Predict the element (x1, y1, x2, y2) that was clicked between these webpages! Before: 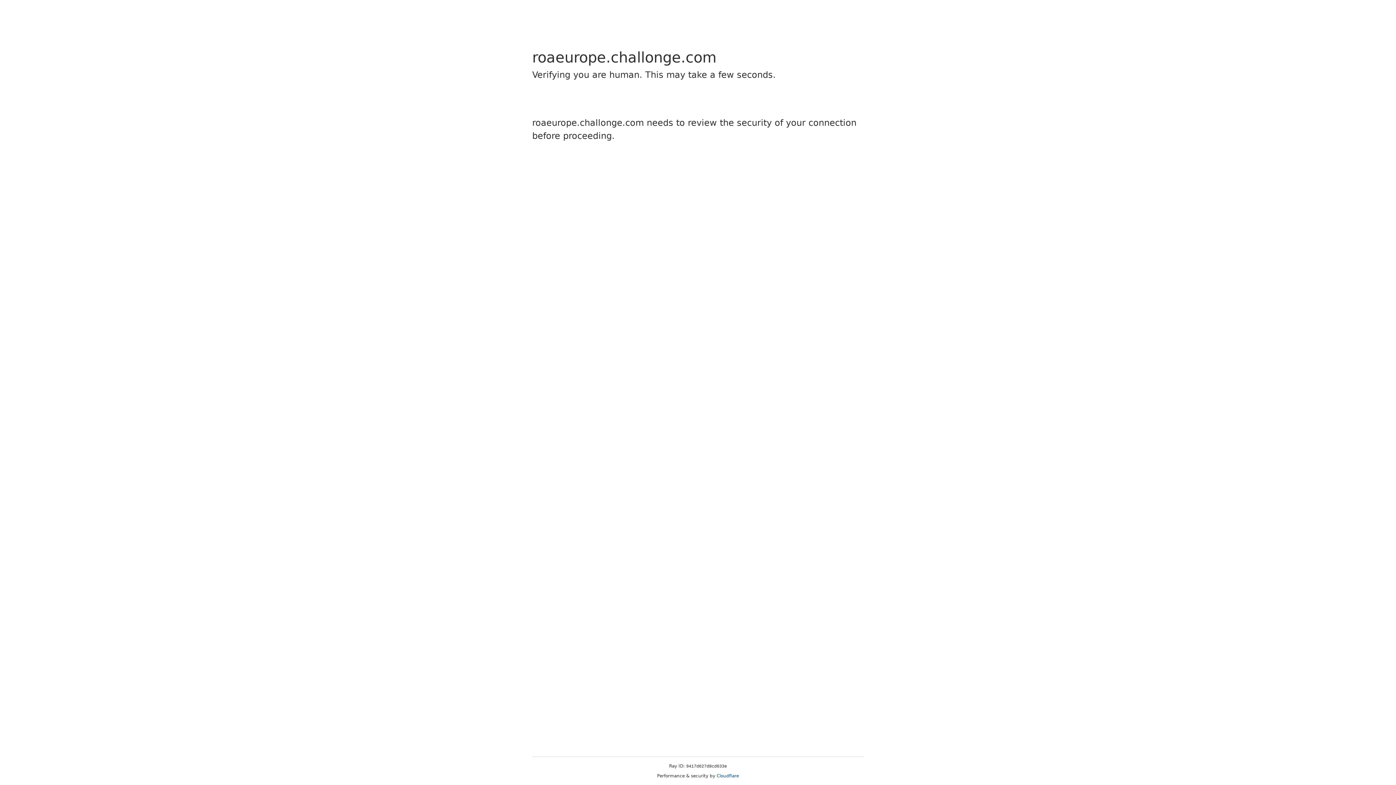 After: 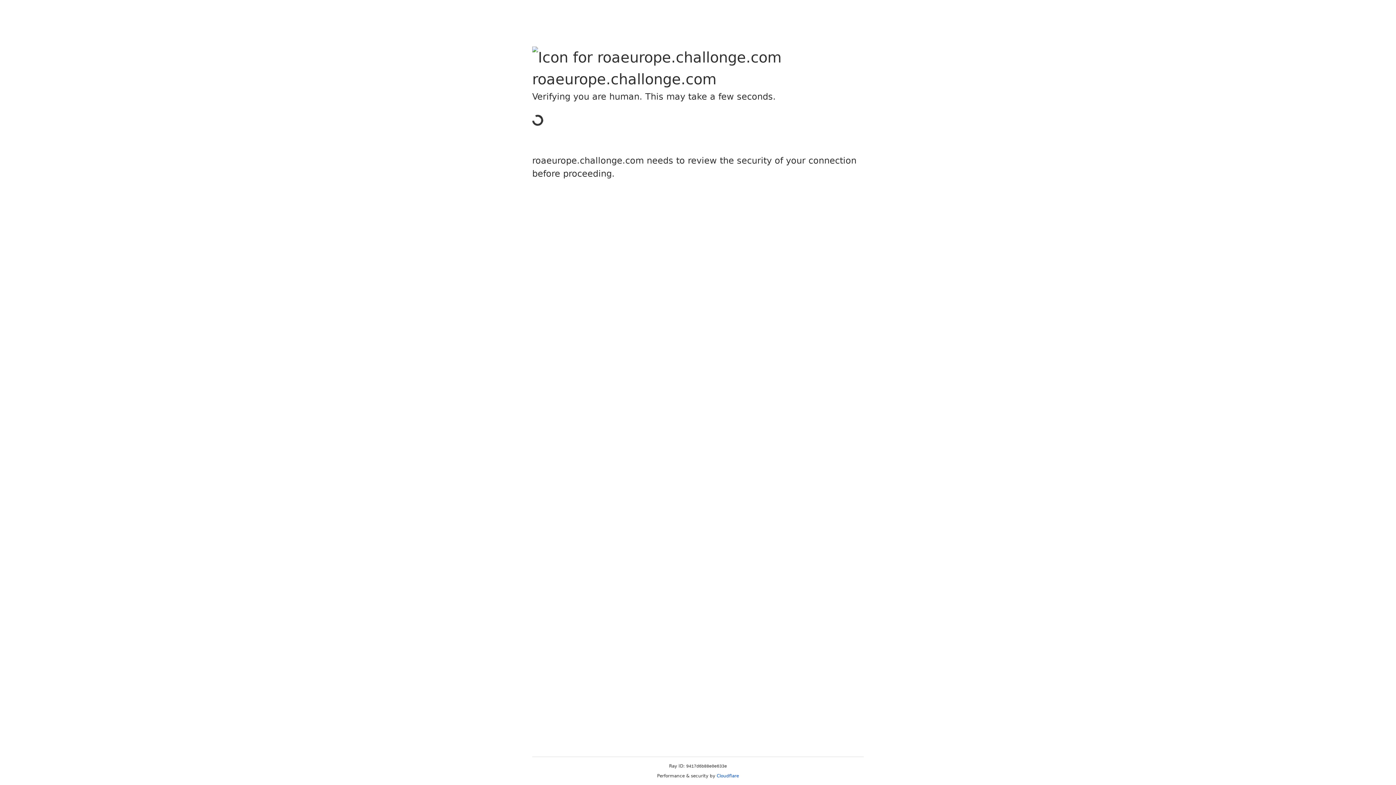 Action: label: Cloudflare bbox: (716, 773, 739, 778)